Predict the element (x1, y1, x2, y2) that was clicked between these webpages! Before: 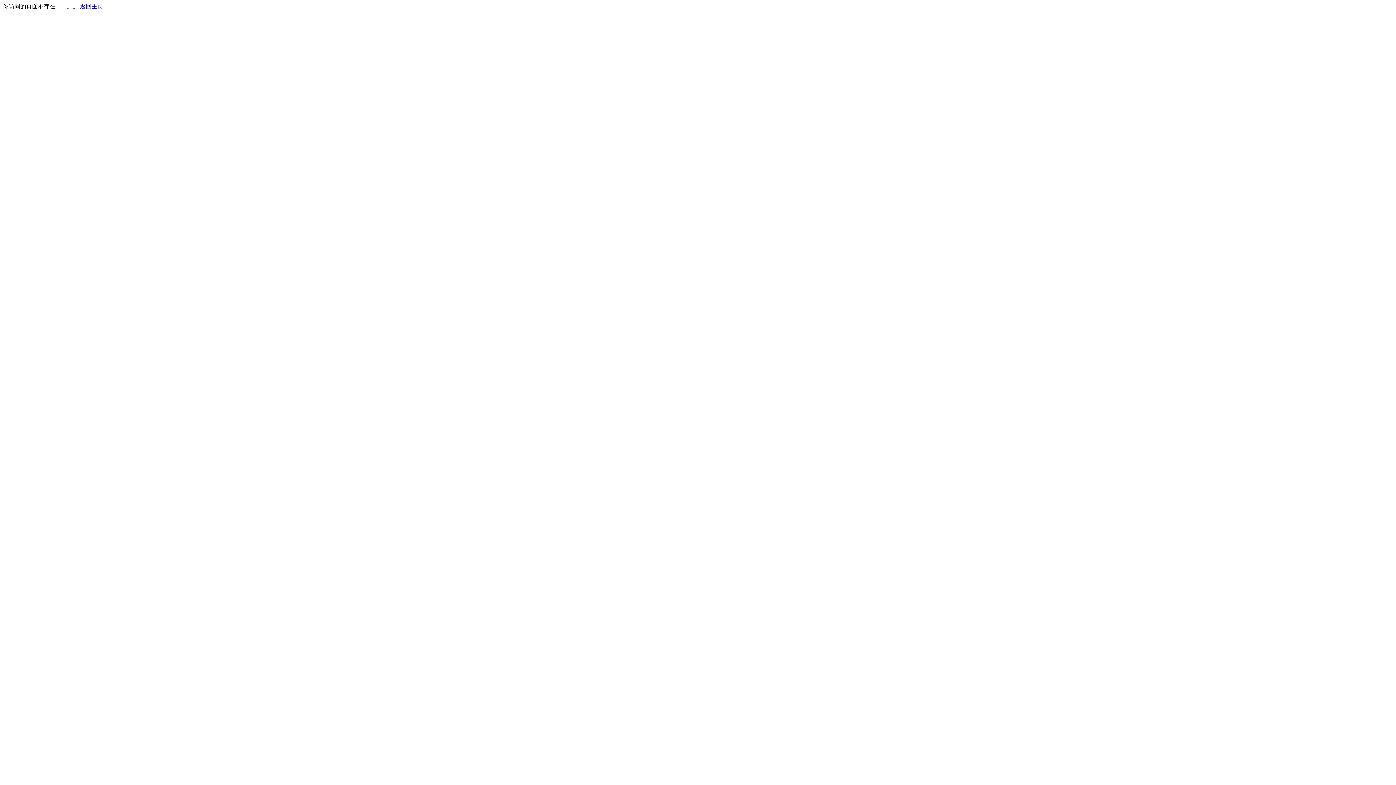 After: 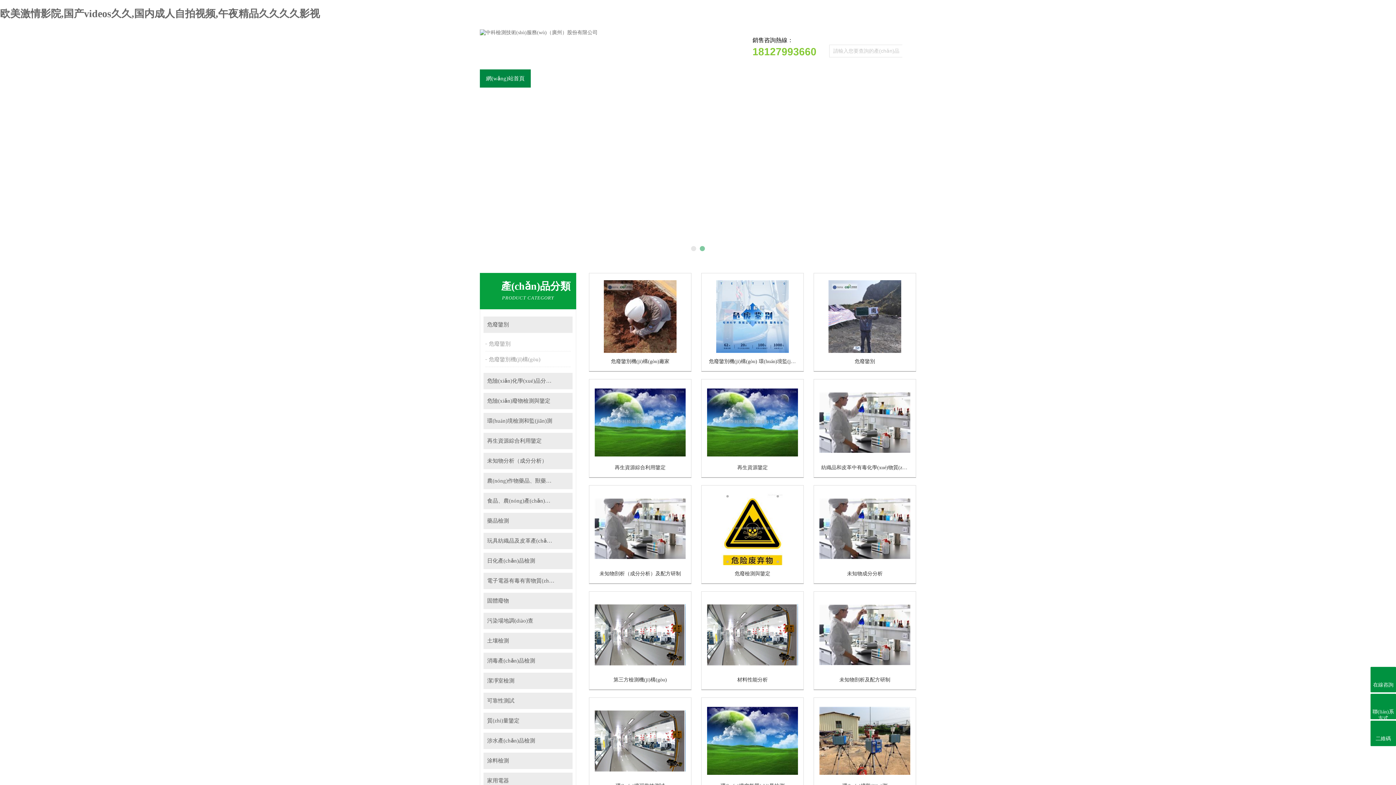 Action: bbox: (80, 3, 103, 9) label: 返回主页